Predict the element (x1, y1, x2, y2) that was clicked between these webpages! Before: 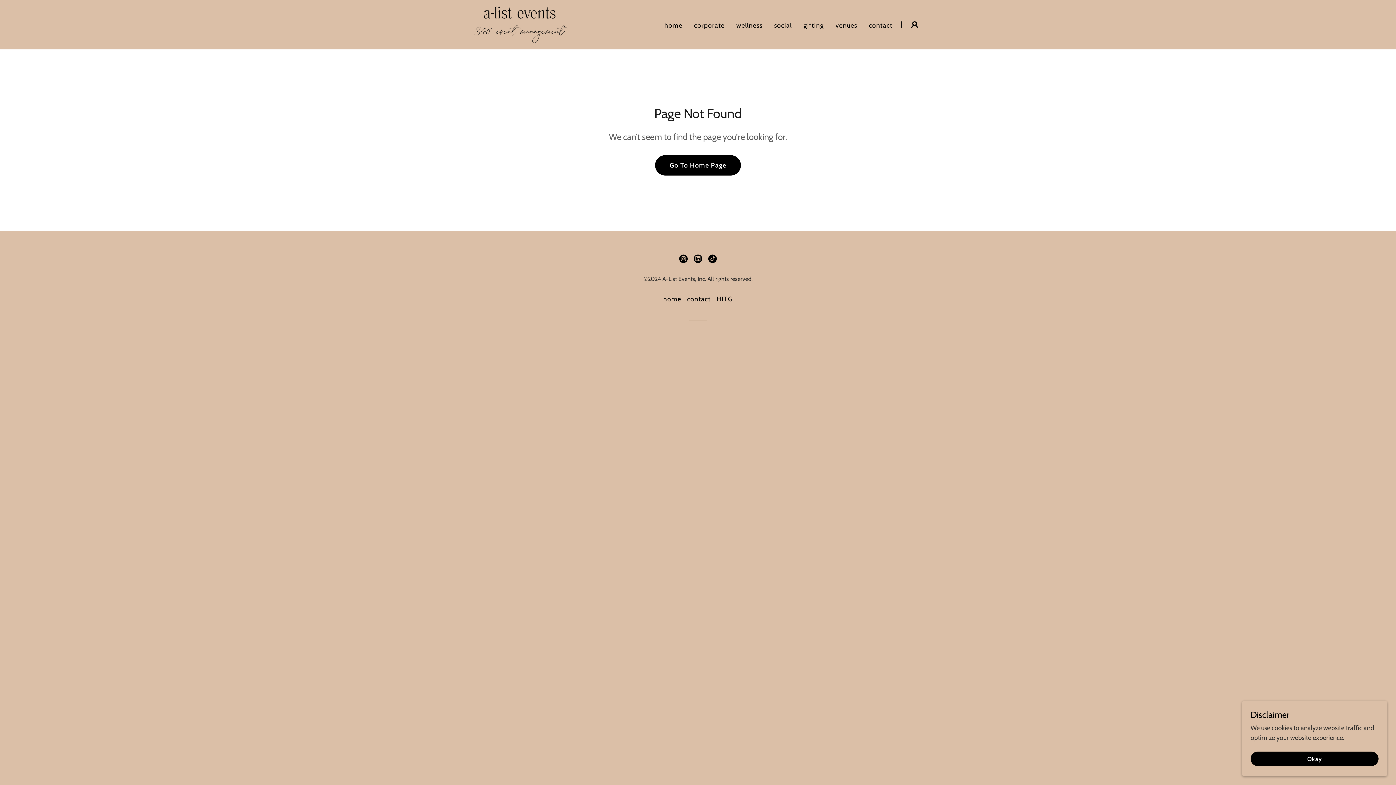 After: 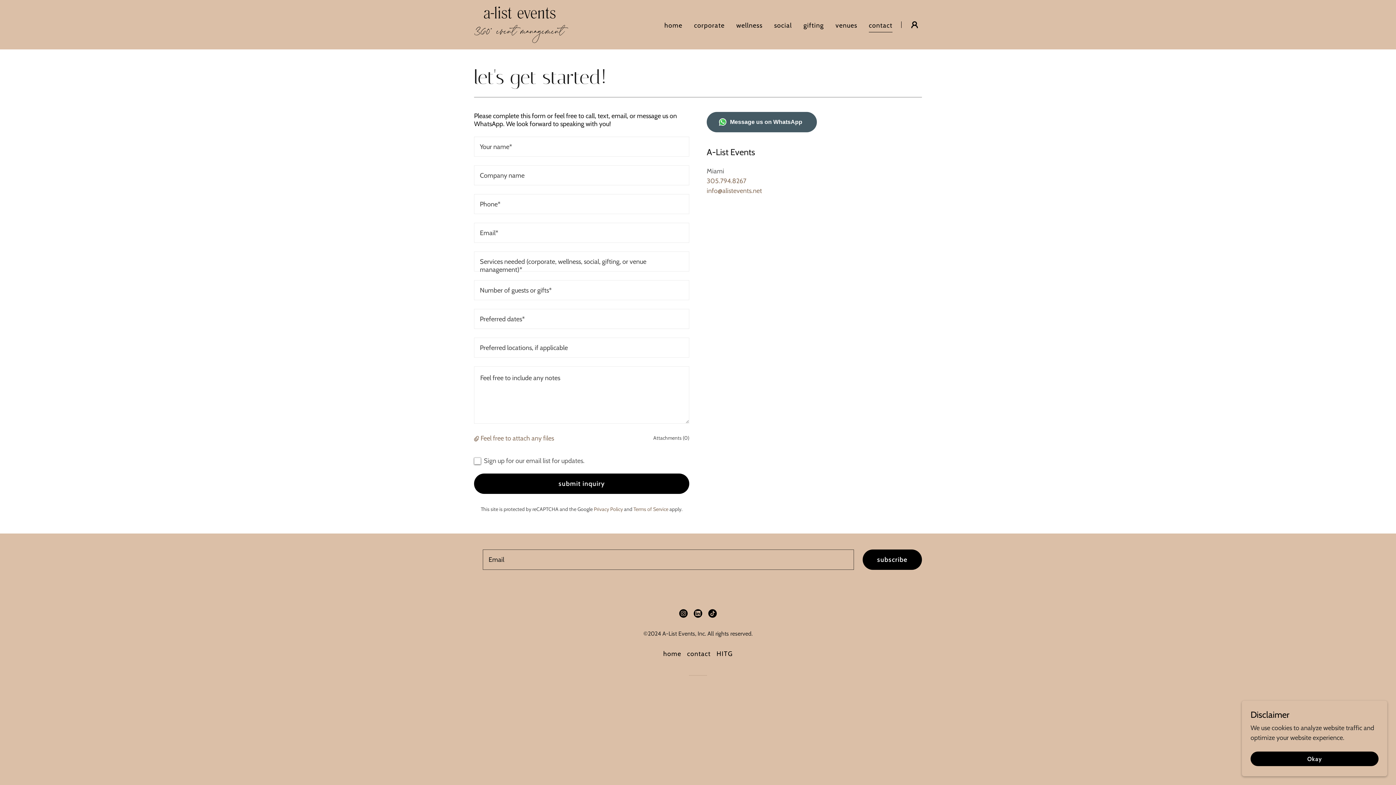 Action: label: contact bbox: (684, 292, 713, 306)